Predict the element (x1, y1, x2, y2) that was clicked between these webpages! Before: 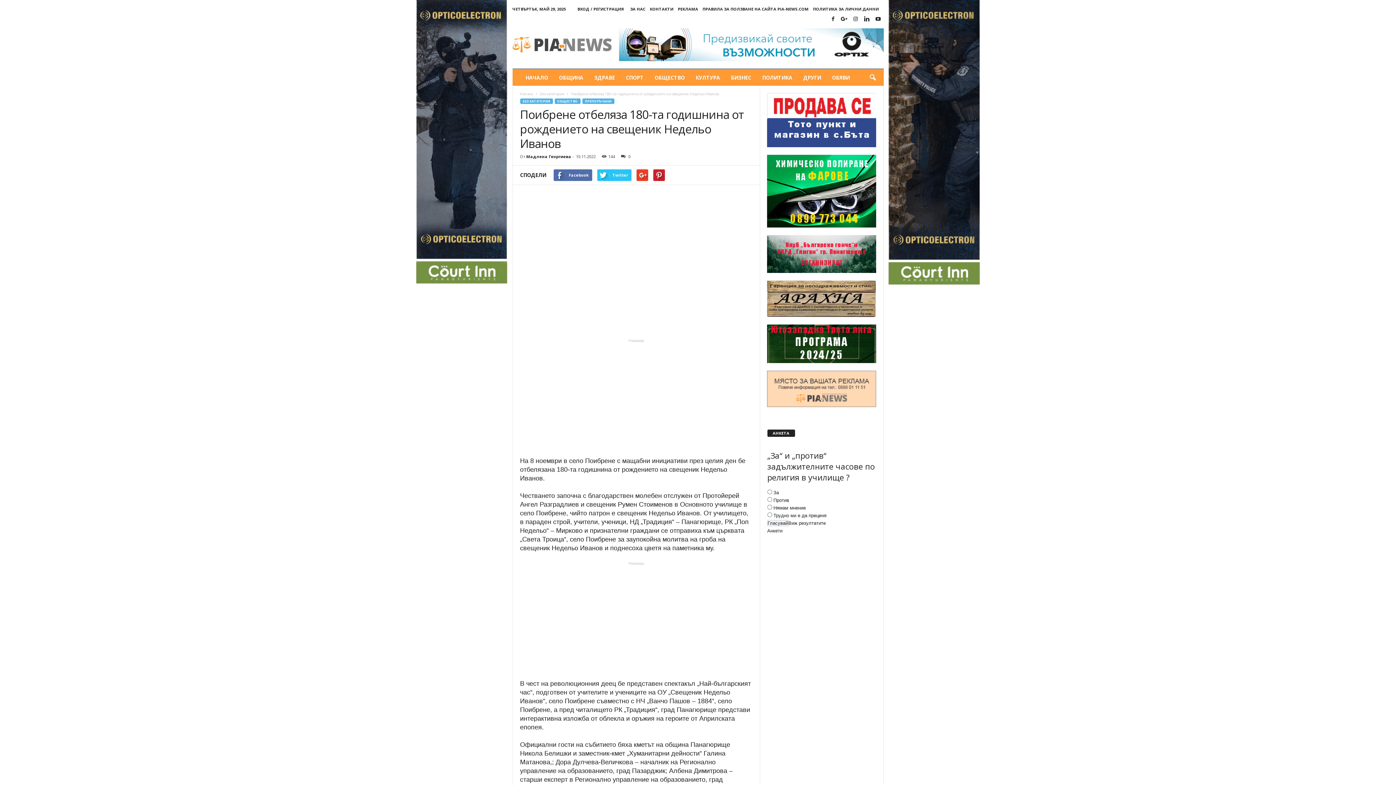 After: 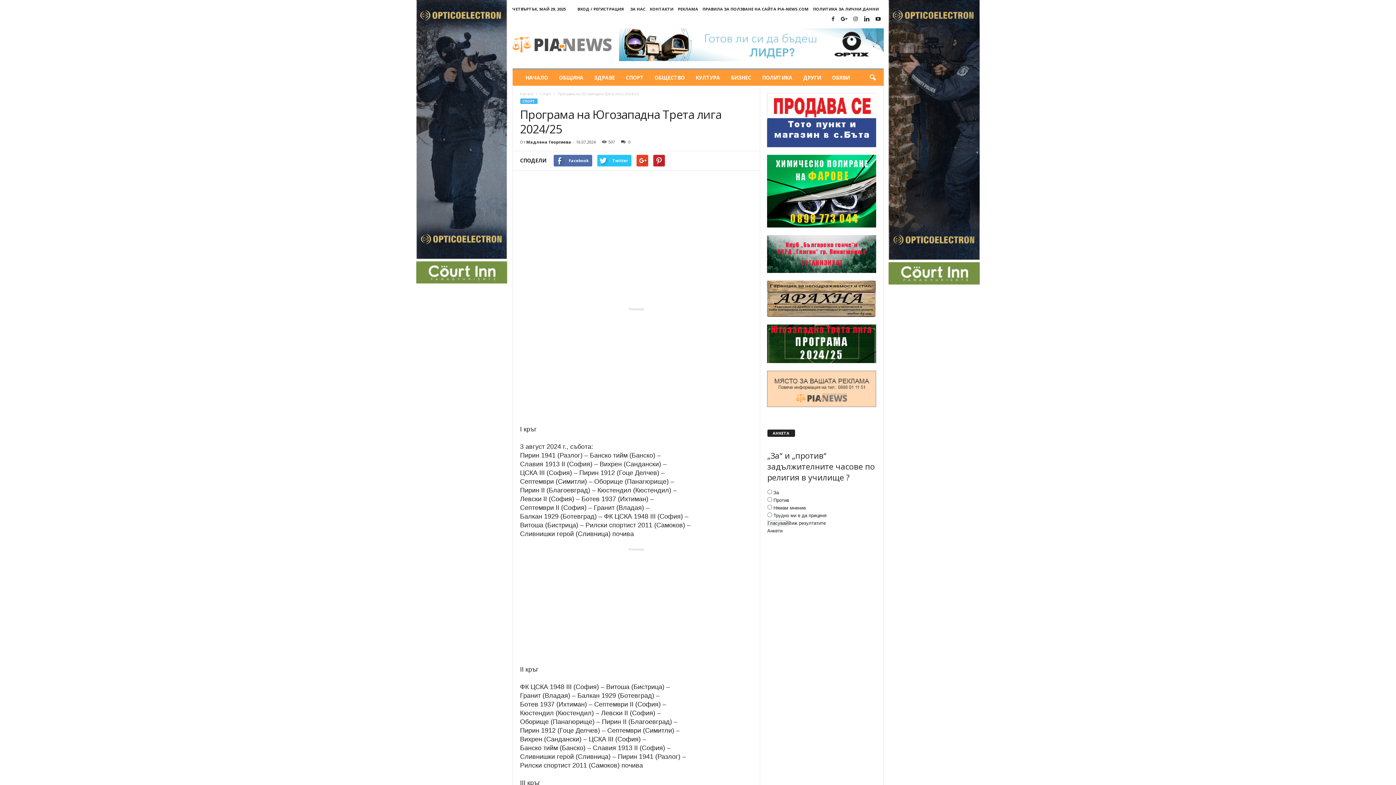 Action: bbox: (767, 324, 876, 363)